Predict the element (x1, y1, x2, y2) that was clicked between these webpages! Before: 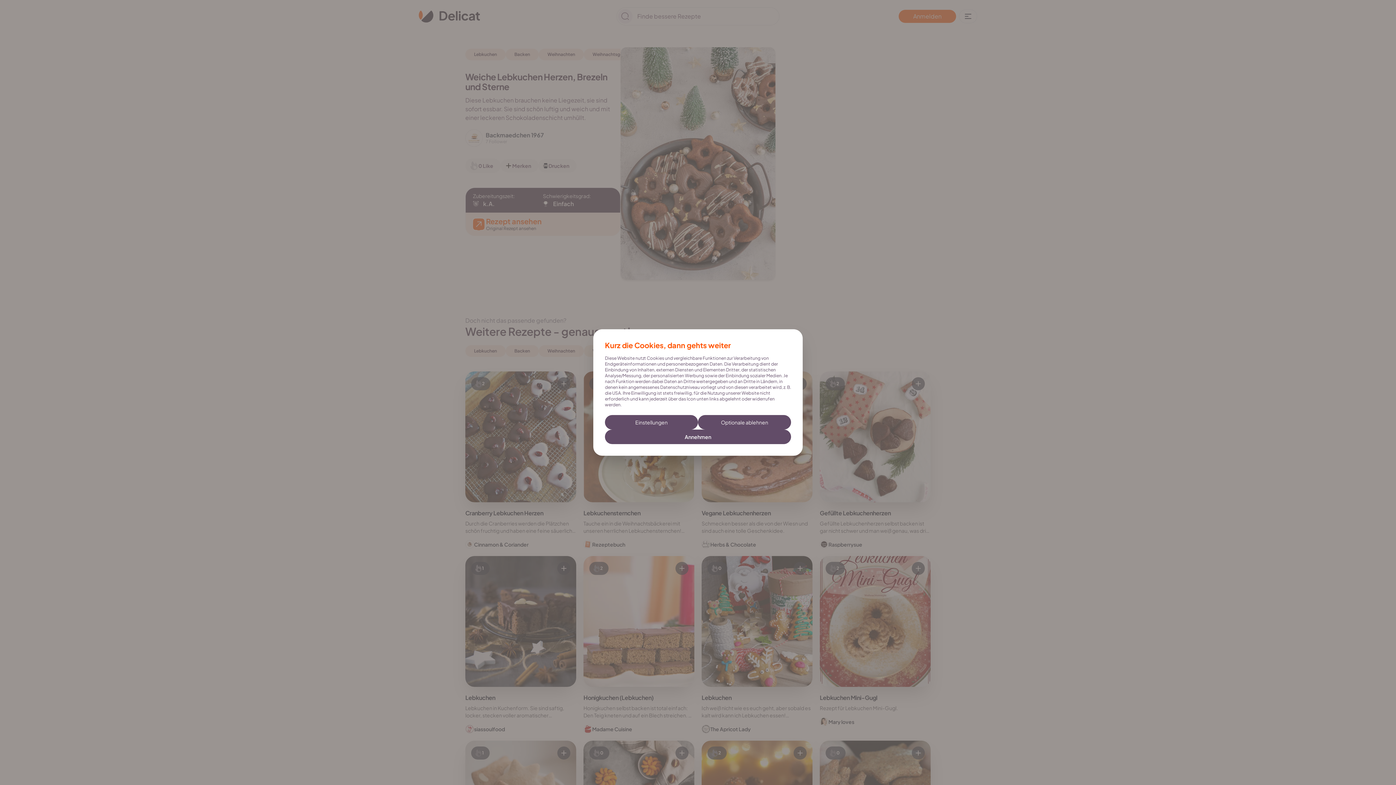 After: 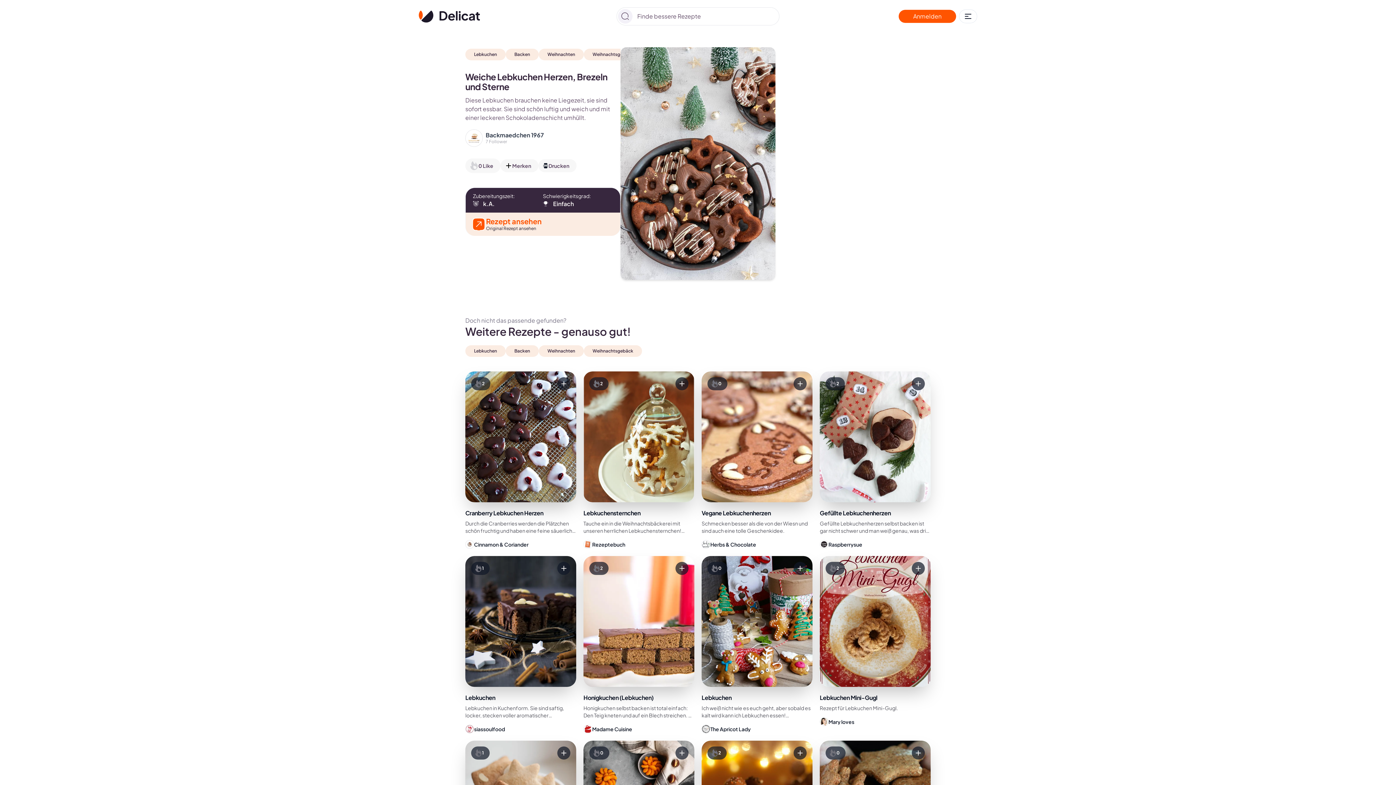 Action: label: Optionale ablehnen bbox: (698, 415, 791, 429)